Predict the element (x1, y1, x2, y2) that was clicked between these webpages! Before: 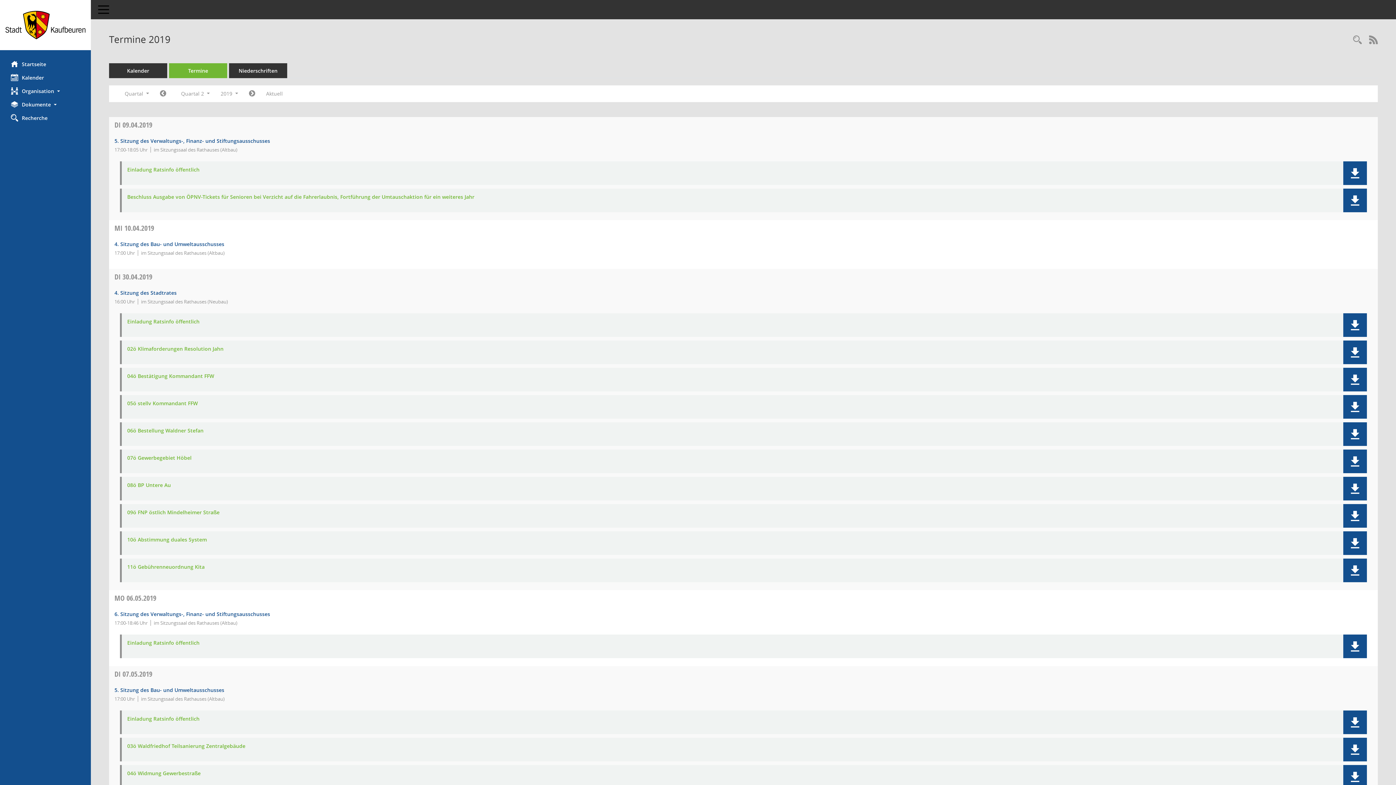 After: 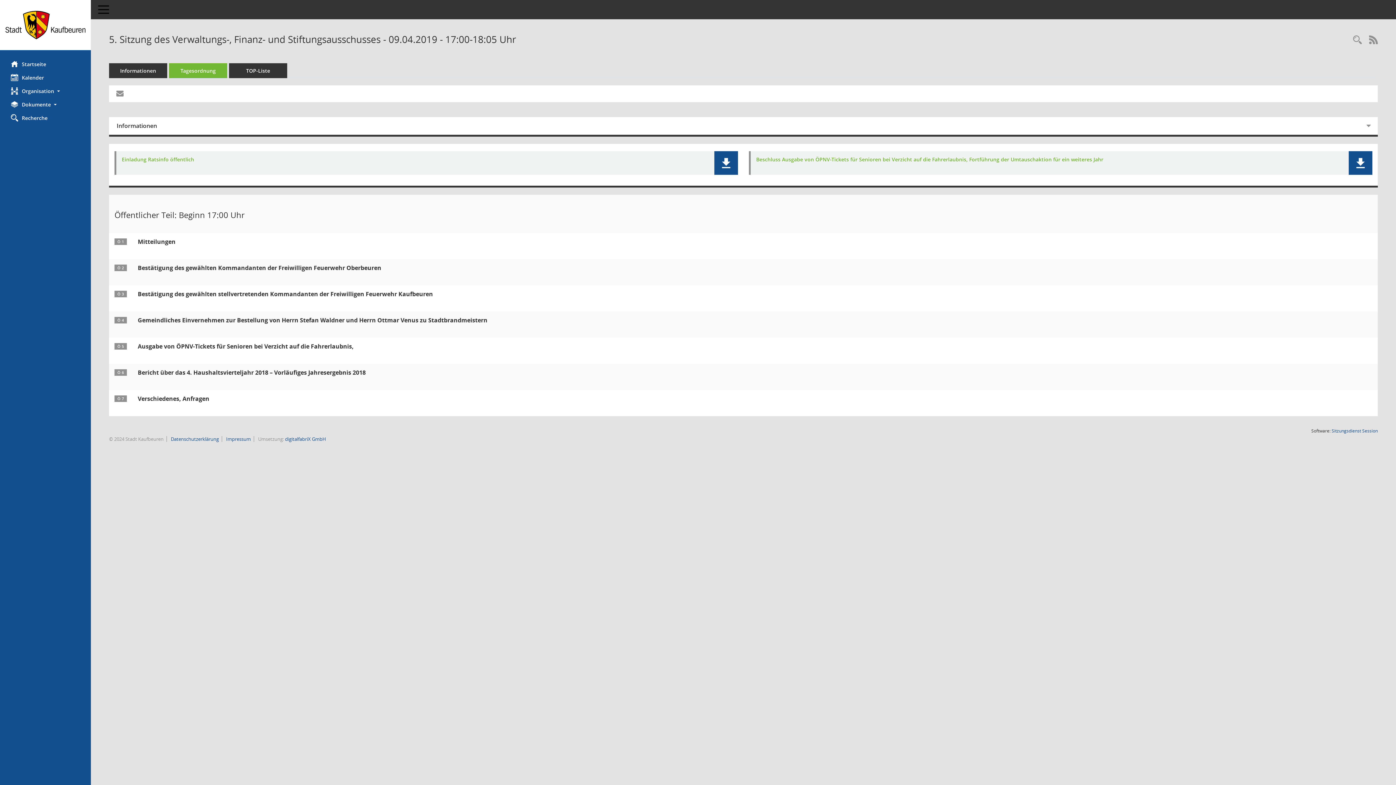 Action: bbox: (114, 137, 270, 144) label: Details anzeigen: Verwaltungs-, Finanz- und Stiftungsausschuss 09.04.2019